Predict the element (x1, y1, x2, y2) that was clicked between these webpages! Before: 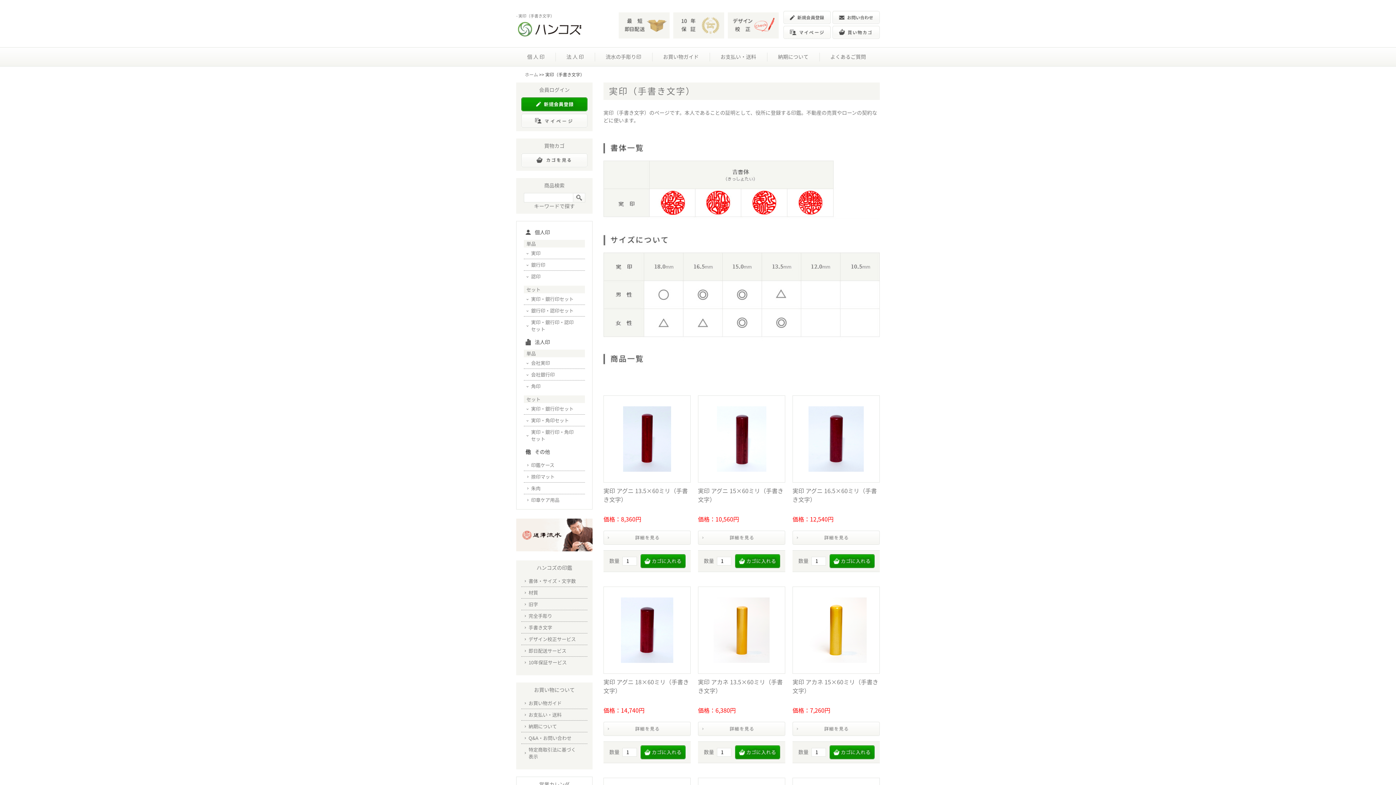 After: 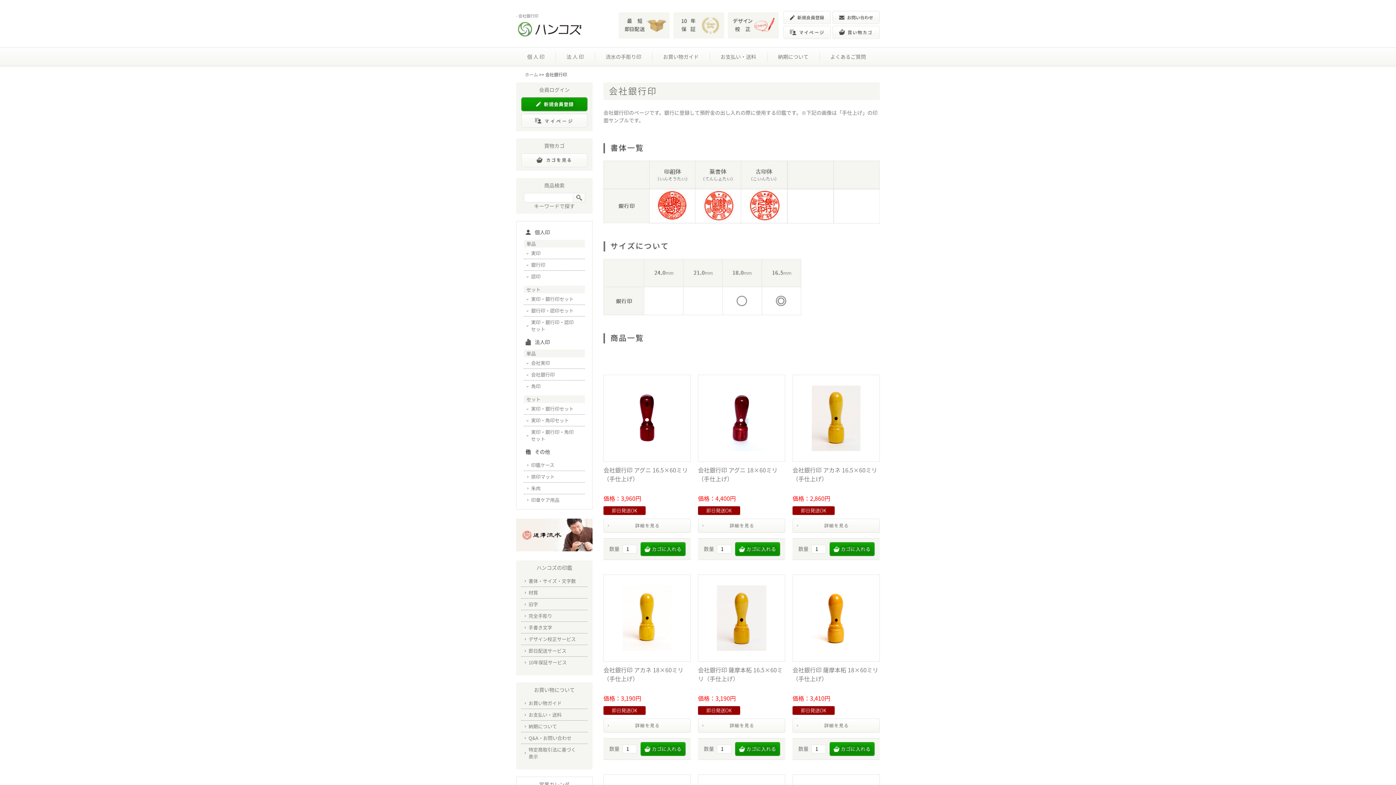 Action: bbox: (524, 369, 585, 380) label: 会社銀行印